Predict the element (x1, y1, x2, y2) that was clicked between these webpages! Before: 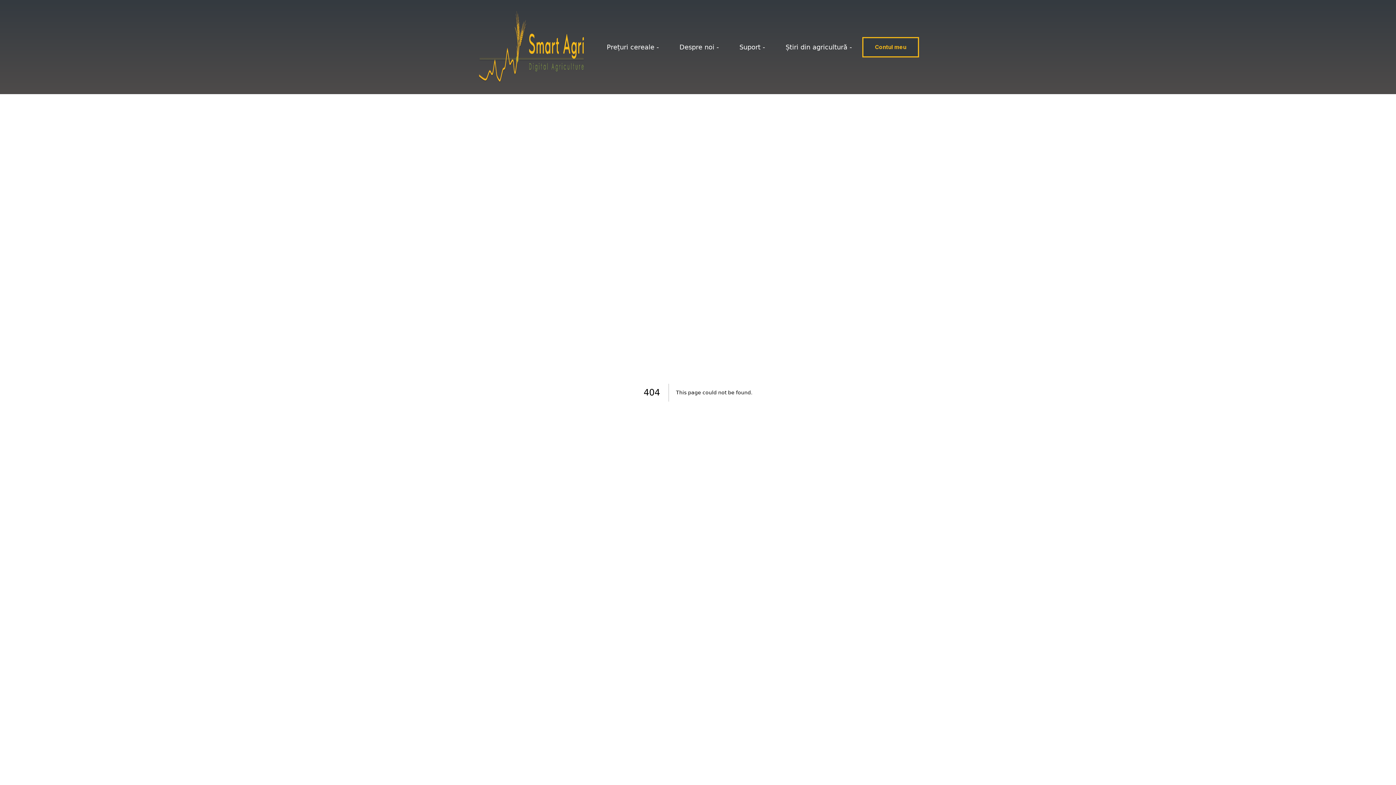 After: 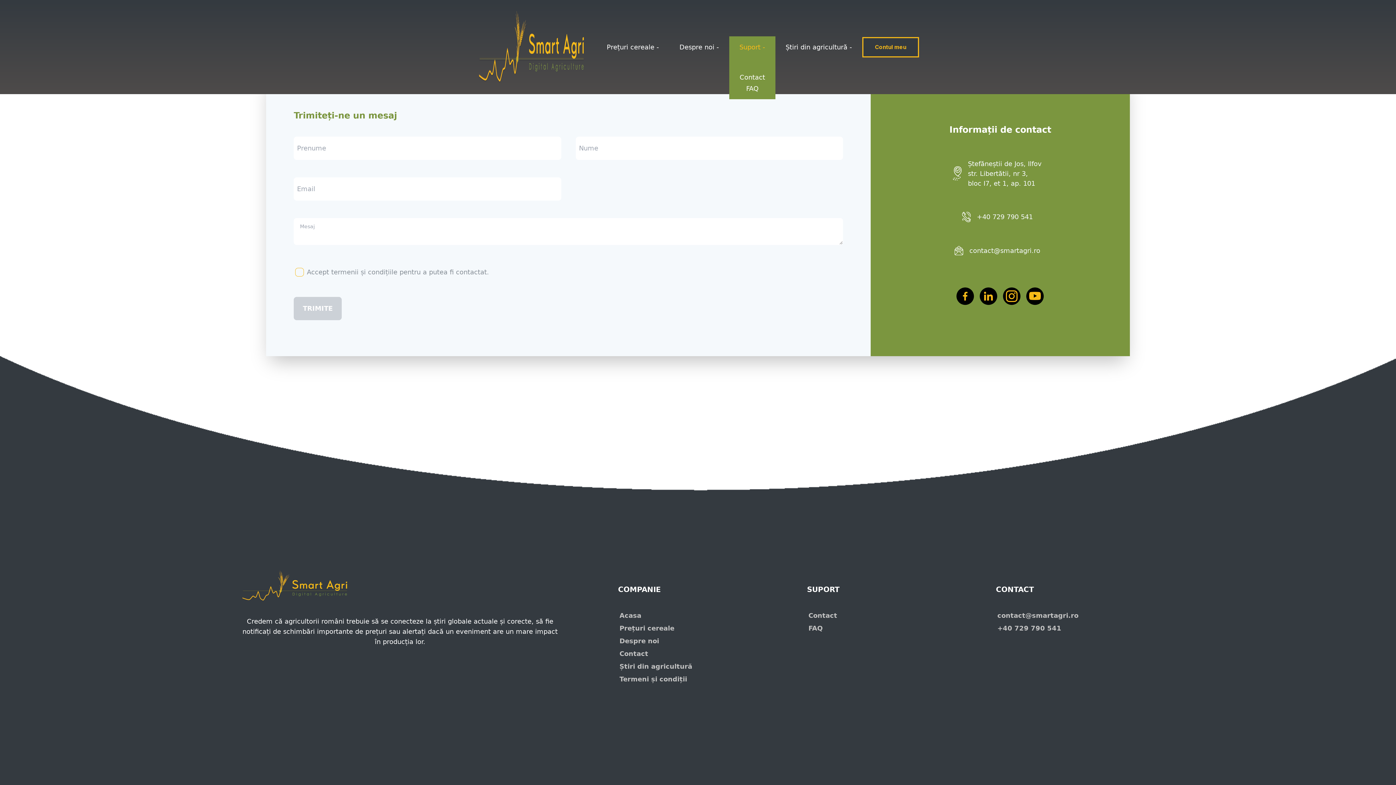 Action: bbox: (739, 43, 765, 50) label: Suport -